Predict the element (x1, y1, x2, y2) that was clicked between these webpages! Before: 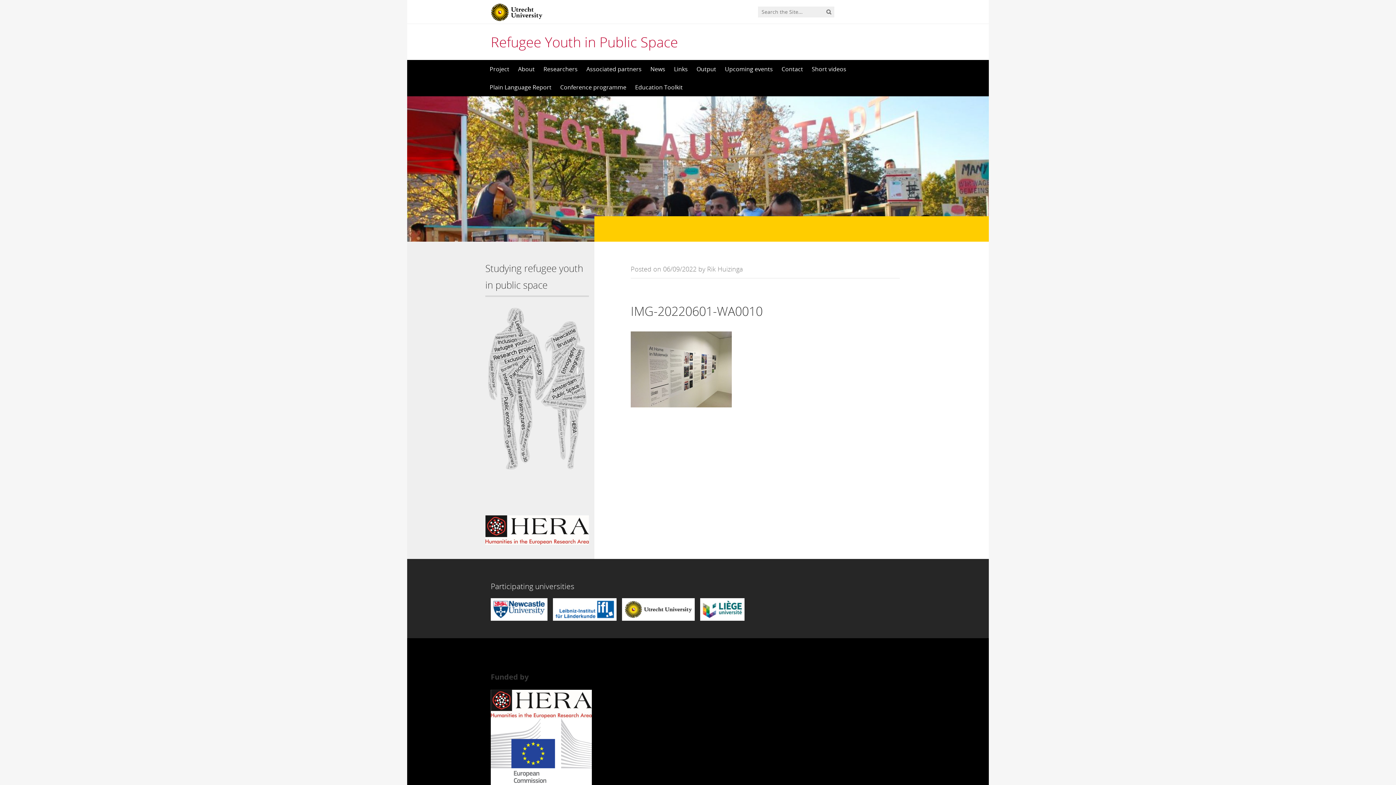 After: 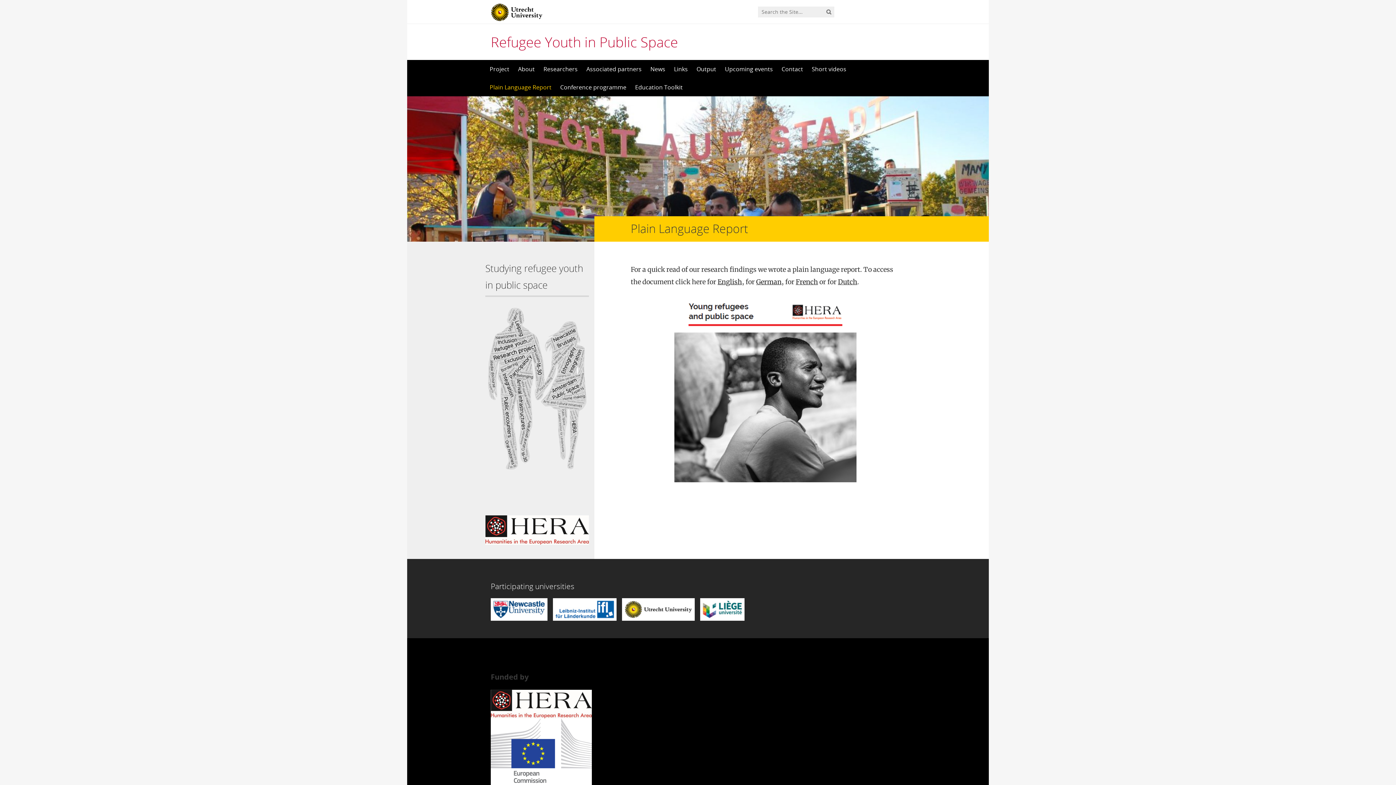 Action: label: Plain Language Report bbox: (485, 78, 556, 96)